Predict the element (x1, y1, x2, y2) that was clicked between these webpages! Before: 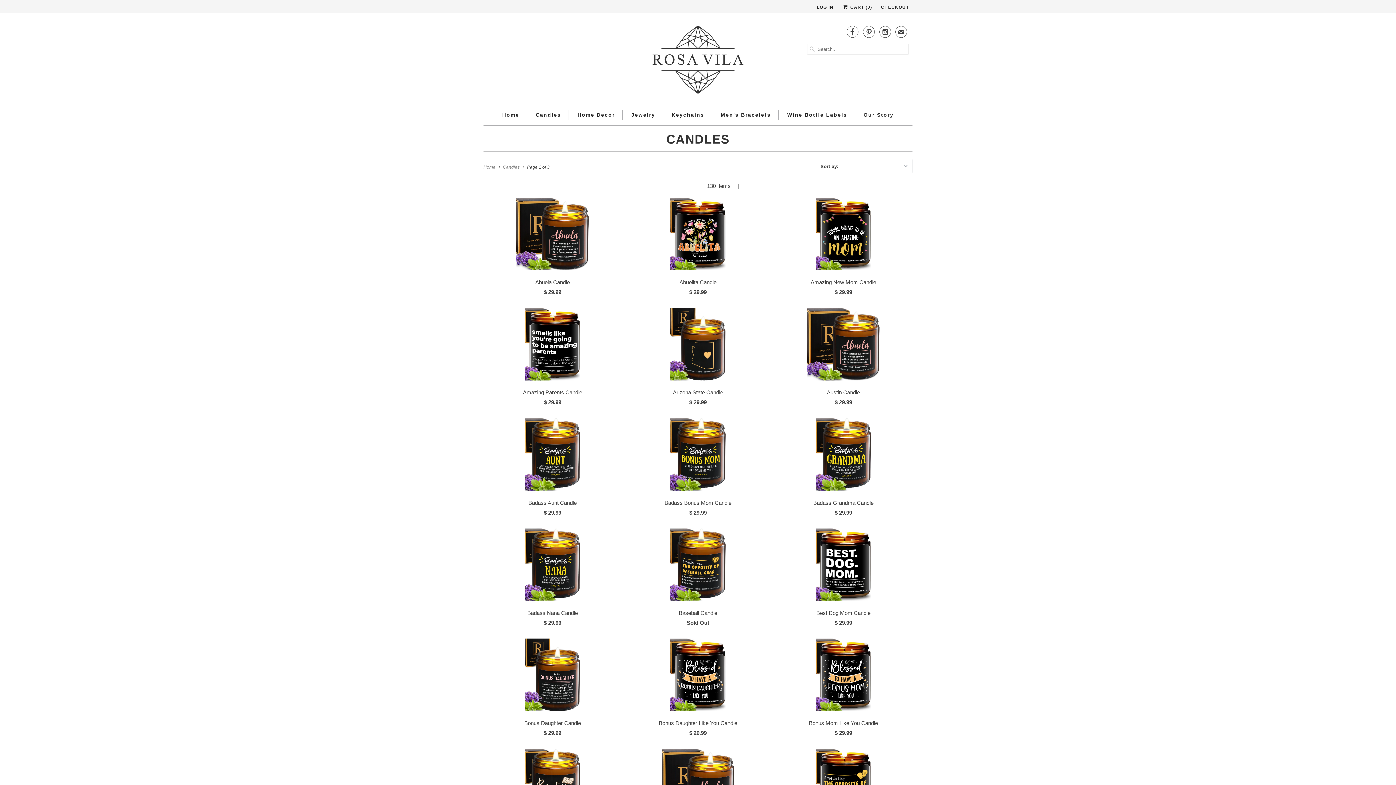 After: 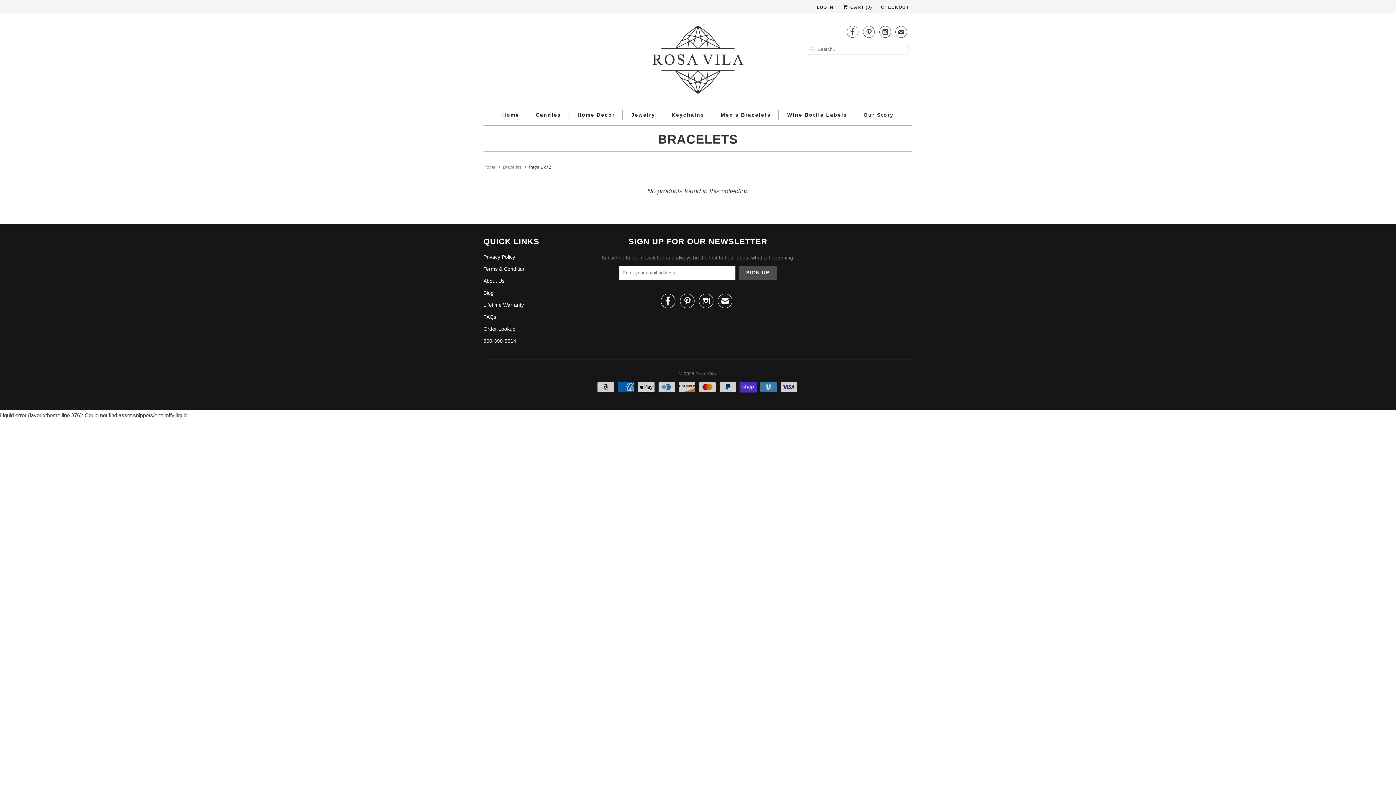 Action: bbox: (720, 109, 771, 119) label: Men's Bracelets